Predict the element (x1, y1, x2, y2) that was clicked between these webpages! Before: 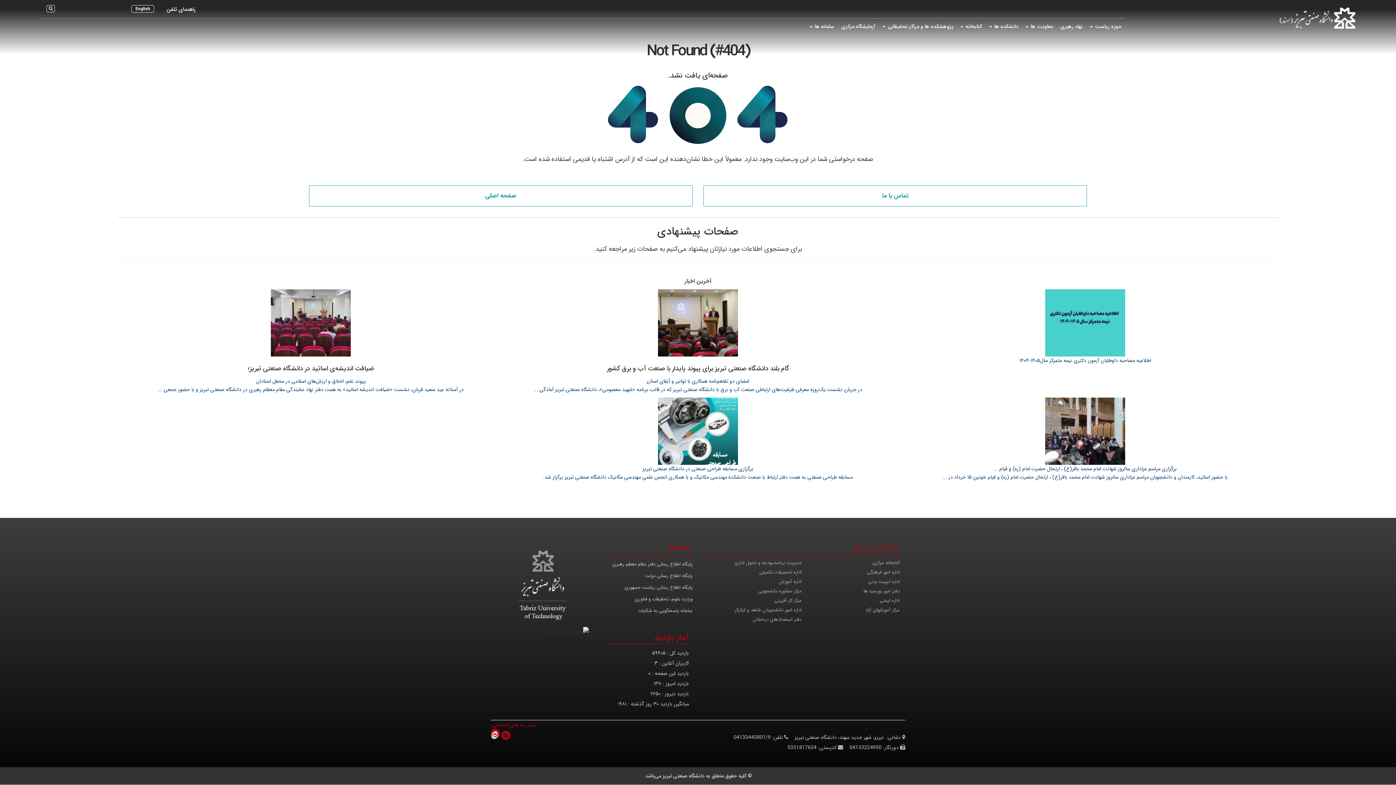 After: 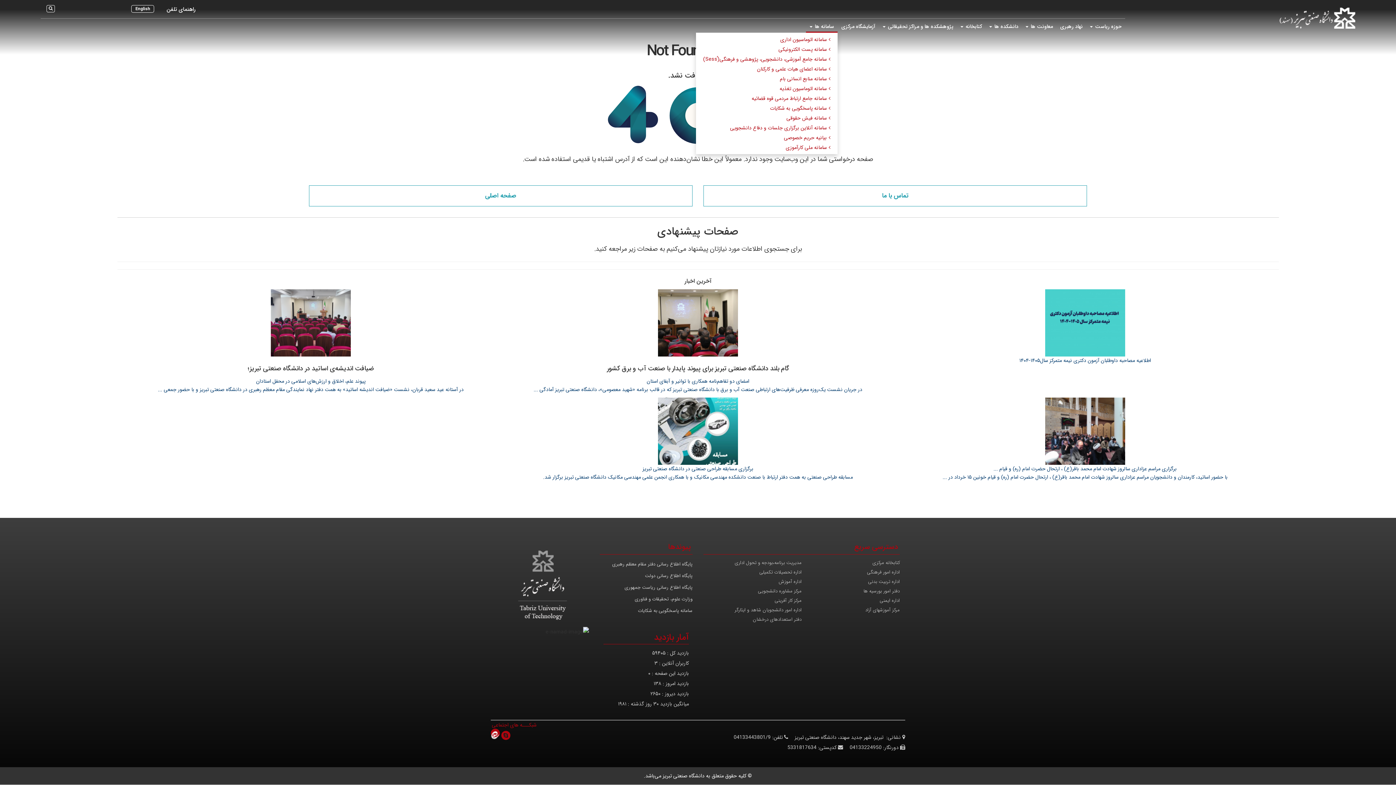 Action: bbox: (806, 20, 837, 32) label: سامانه ها 